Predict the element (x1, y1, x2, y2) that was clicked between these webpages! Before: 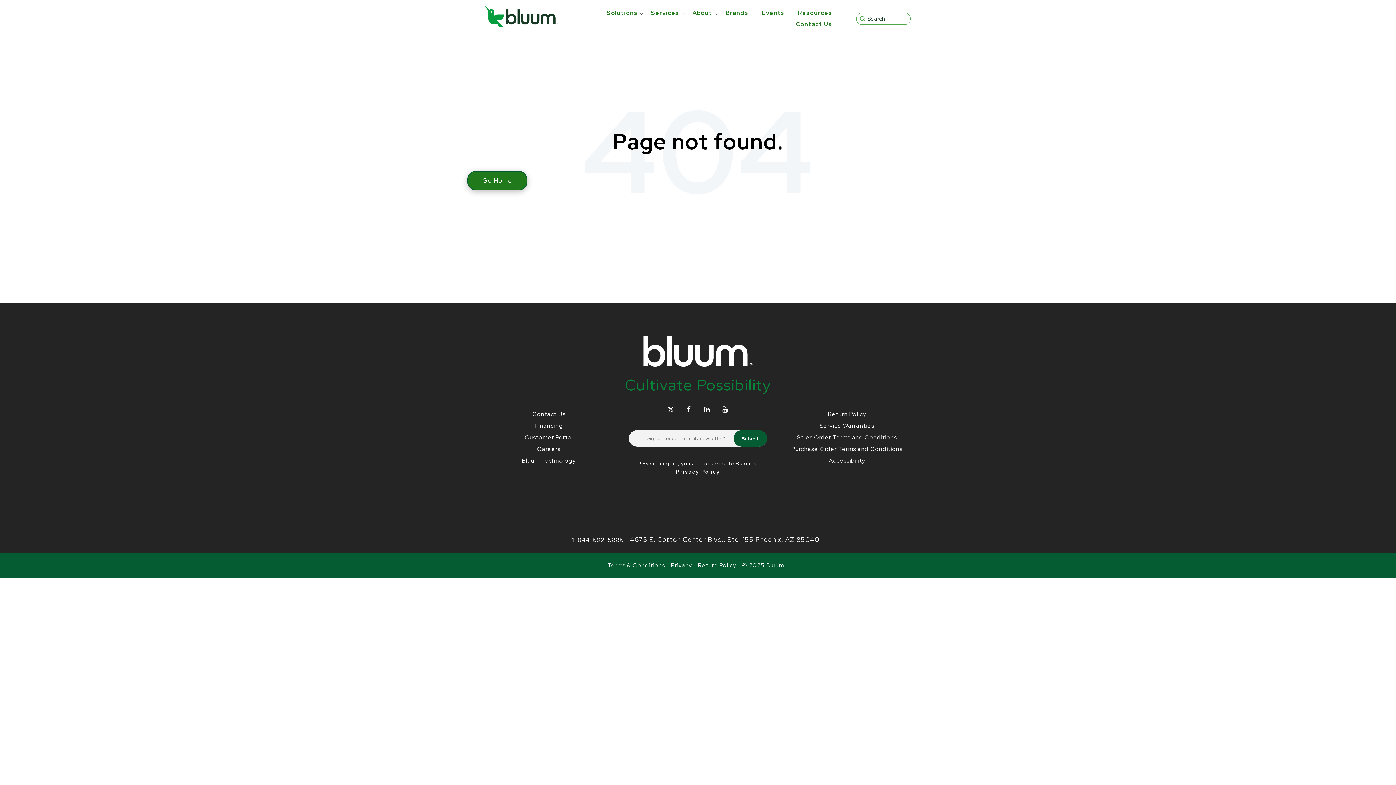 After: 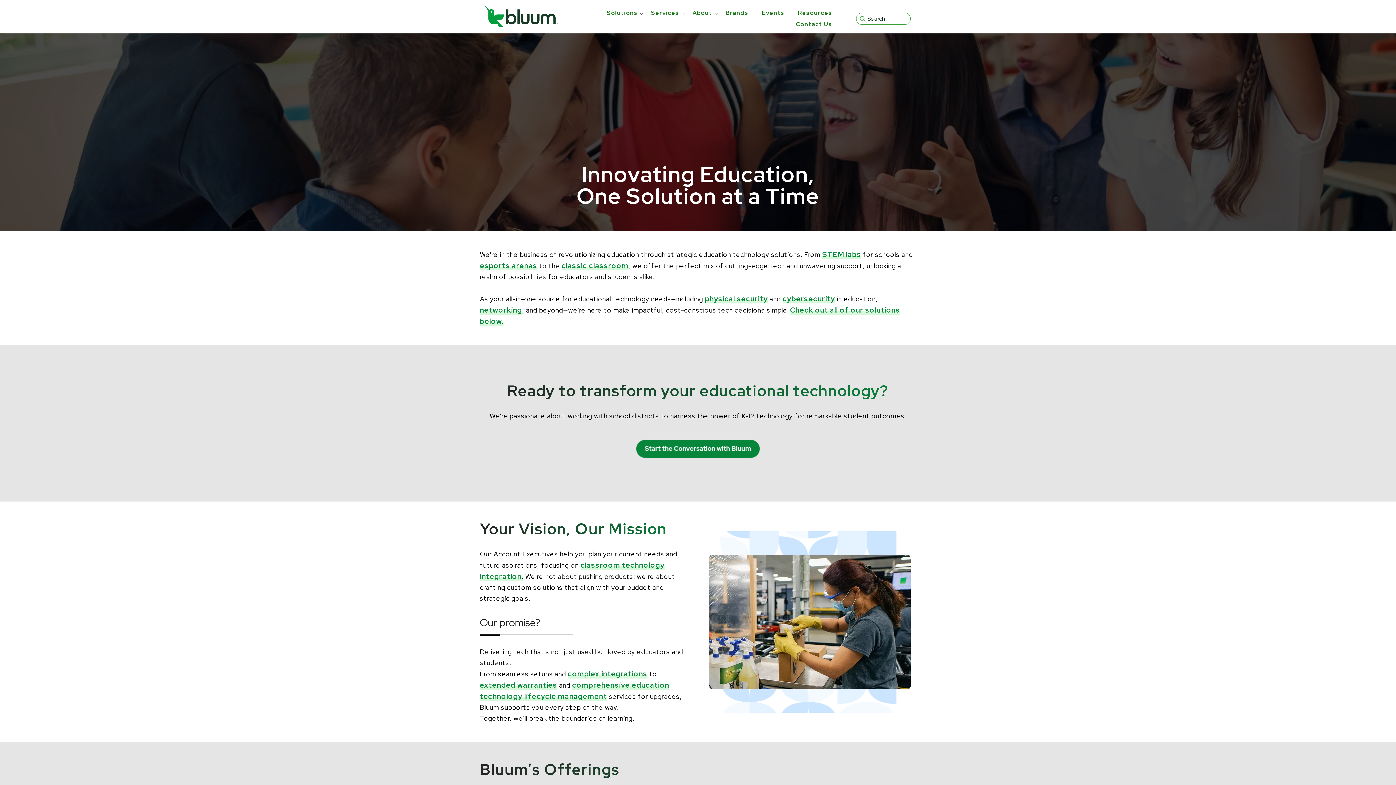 Action: label: Solutions bbox: (606, 9, 637, 16)